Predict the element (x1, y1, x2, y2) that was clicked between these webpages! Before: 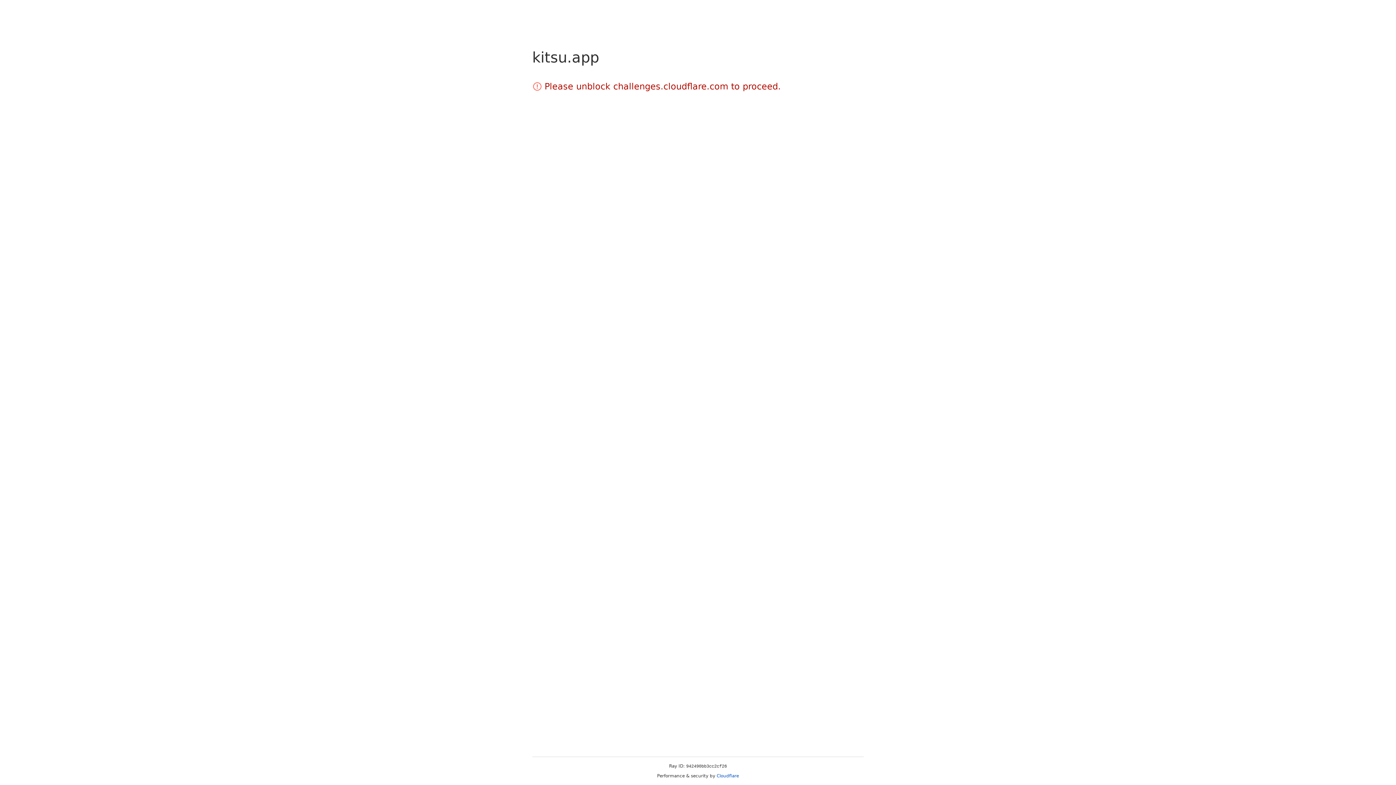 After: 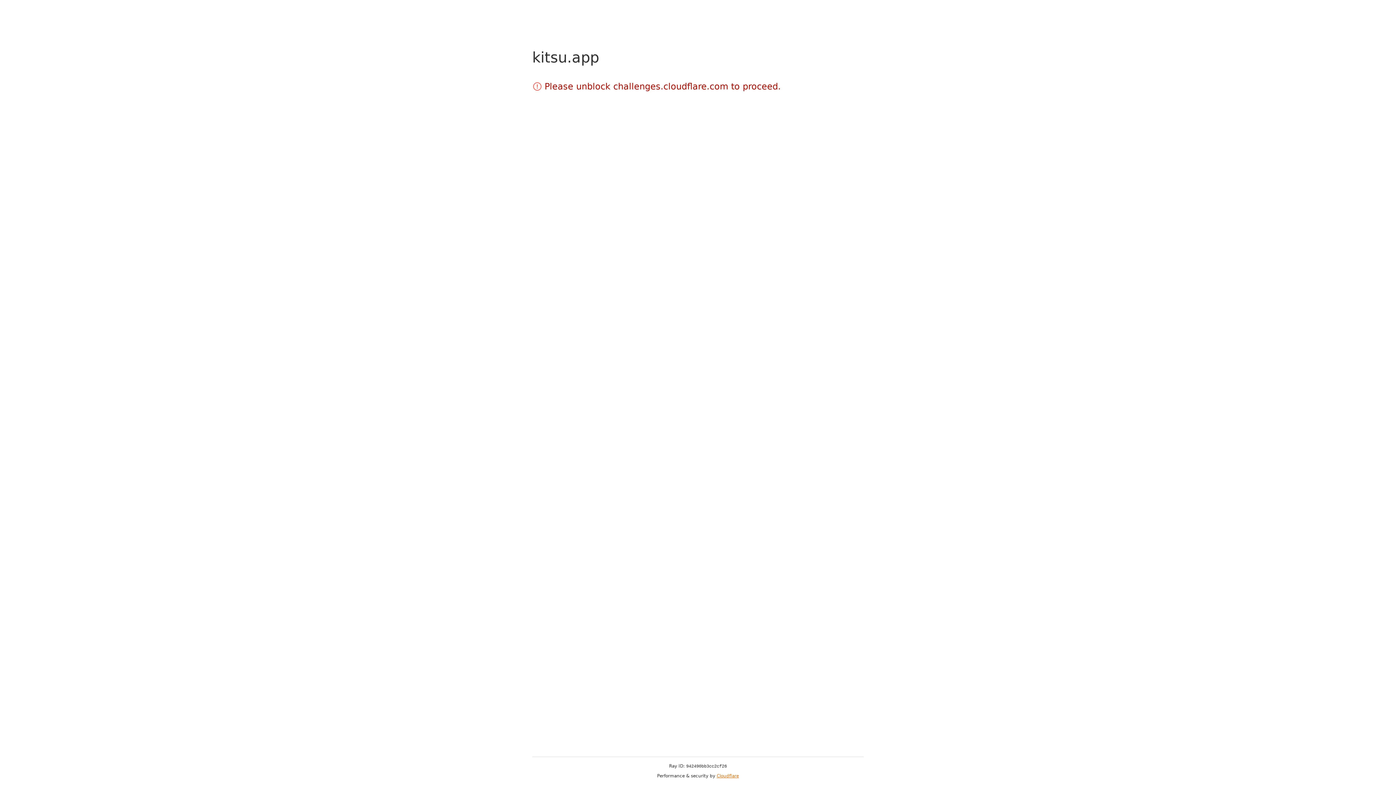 Action: label: Cloudflare bbox: (716, 773, 739, 778)